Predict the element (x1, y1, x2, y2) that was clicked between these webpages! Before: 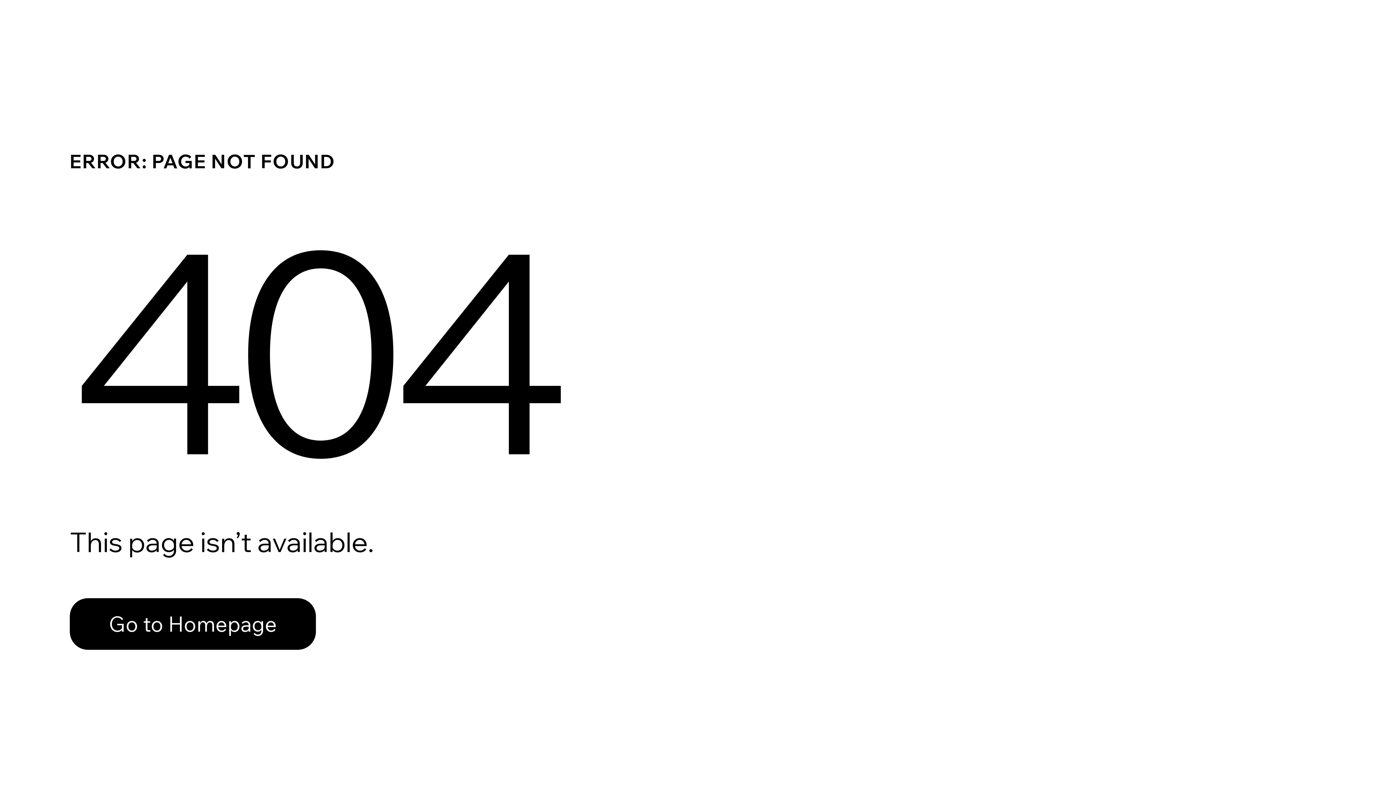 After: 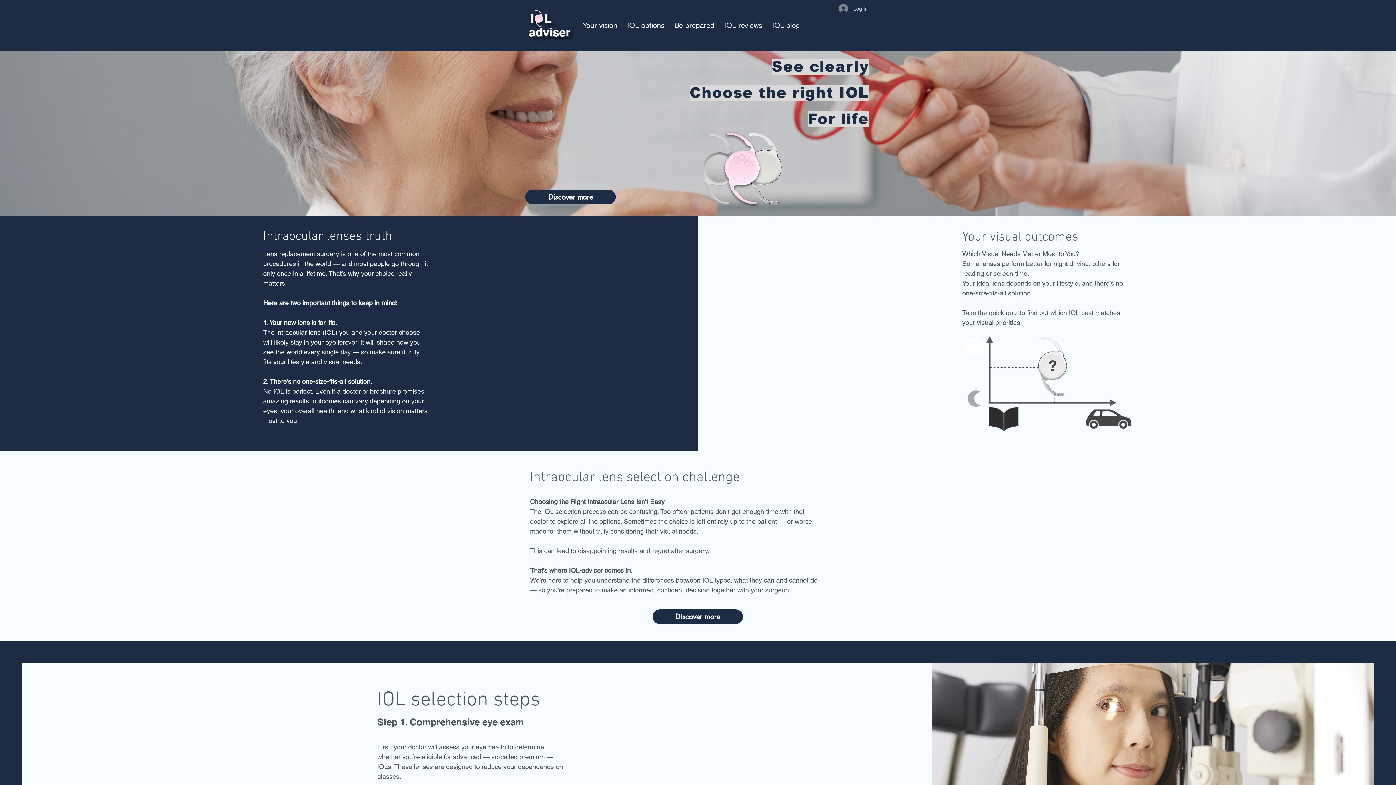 Action: label: Go to Homepage bbox: (69, 582, 768, 659)